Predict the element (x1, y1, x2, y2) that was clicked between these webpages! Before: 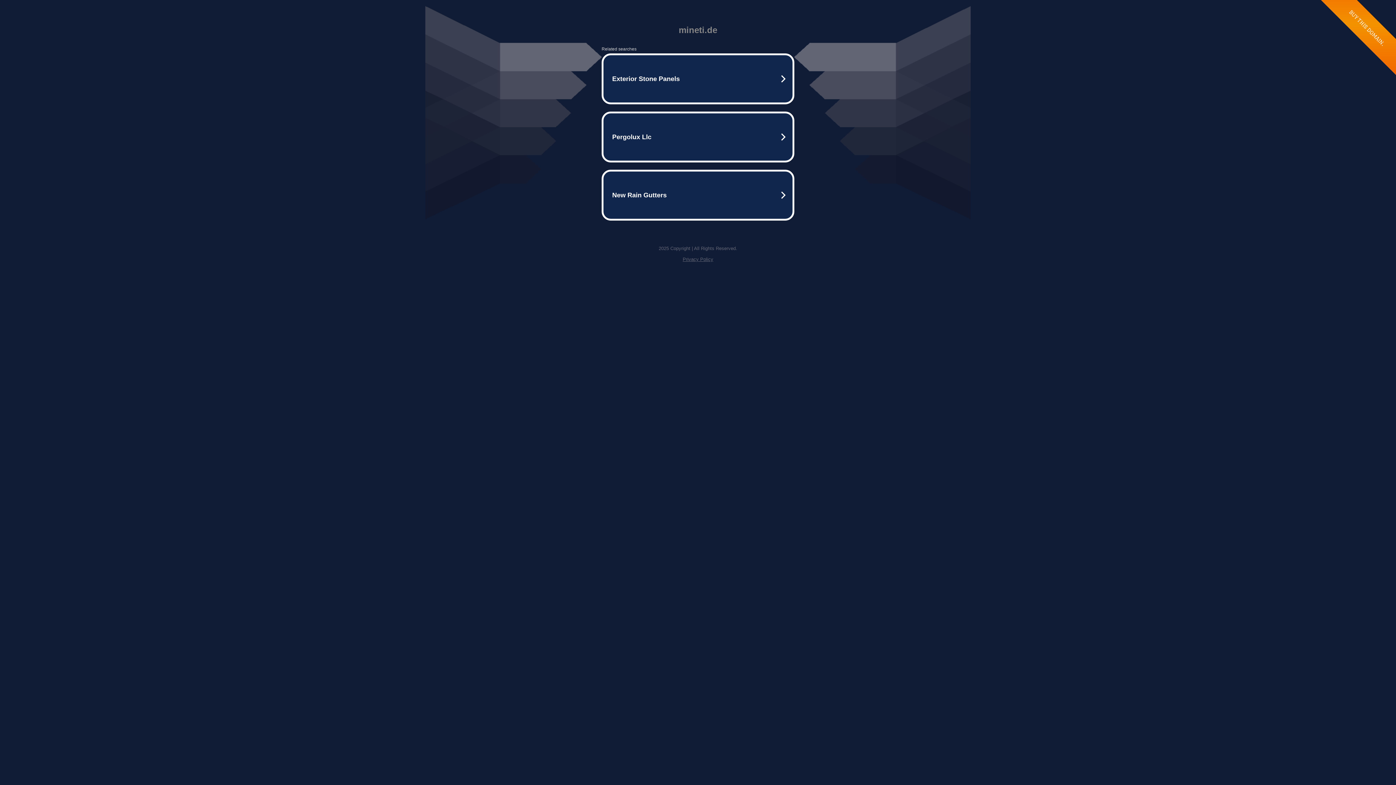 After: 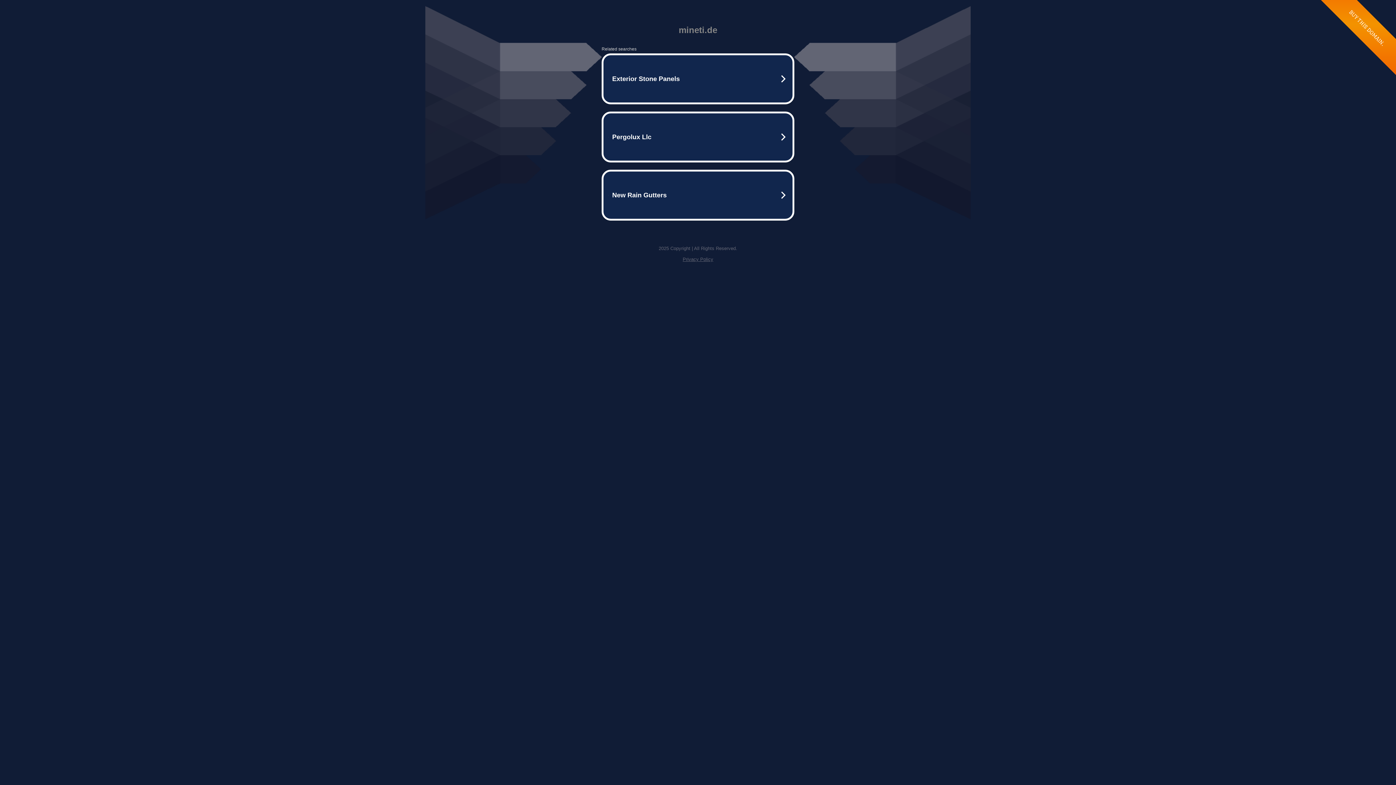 Action: label: Privacy Policy bbox: (682, 256, 713, 262)